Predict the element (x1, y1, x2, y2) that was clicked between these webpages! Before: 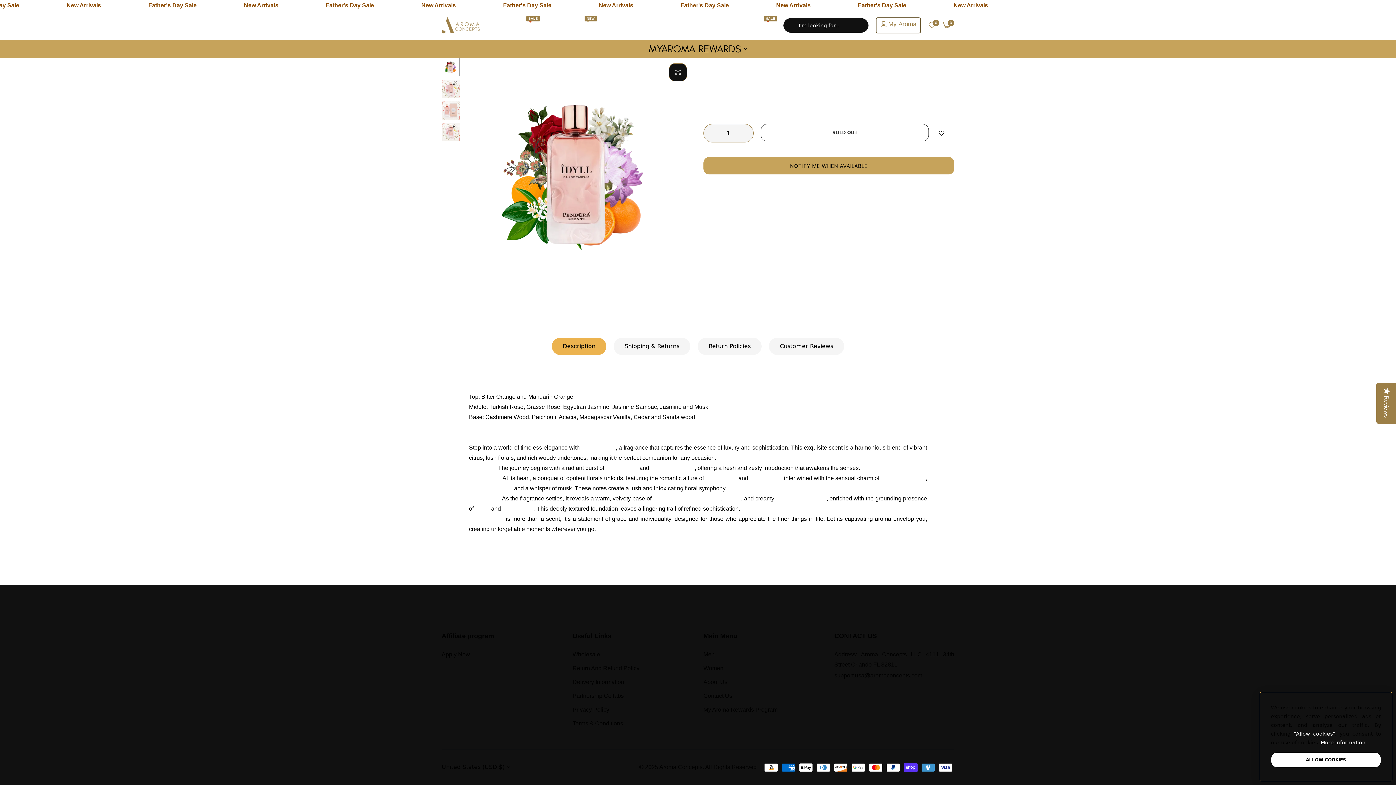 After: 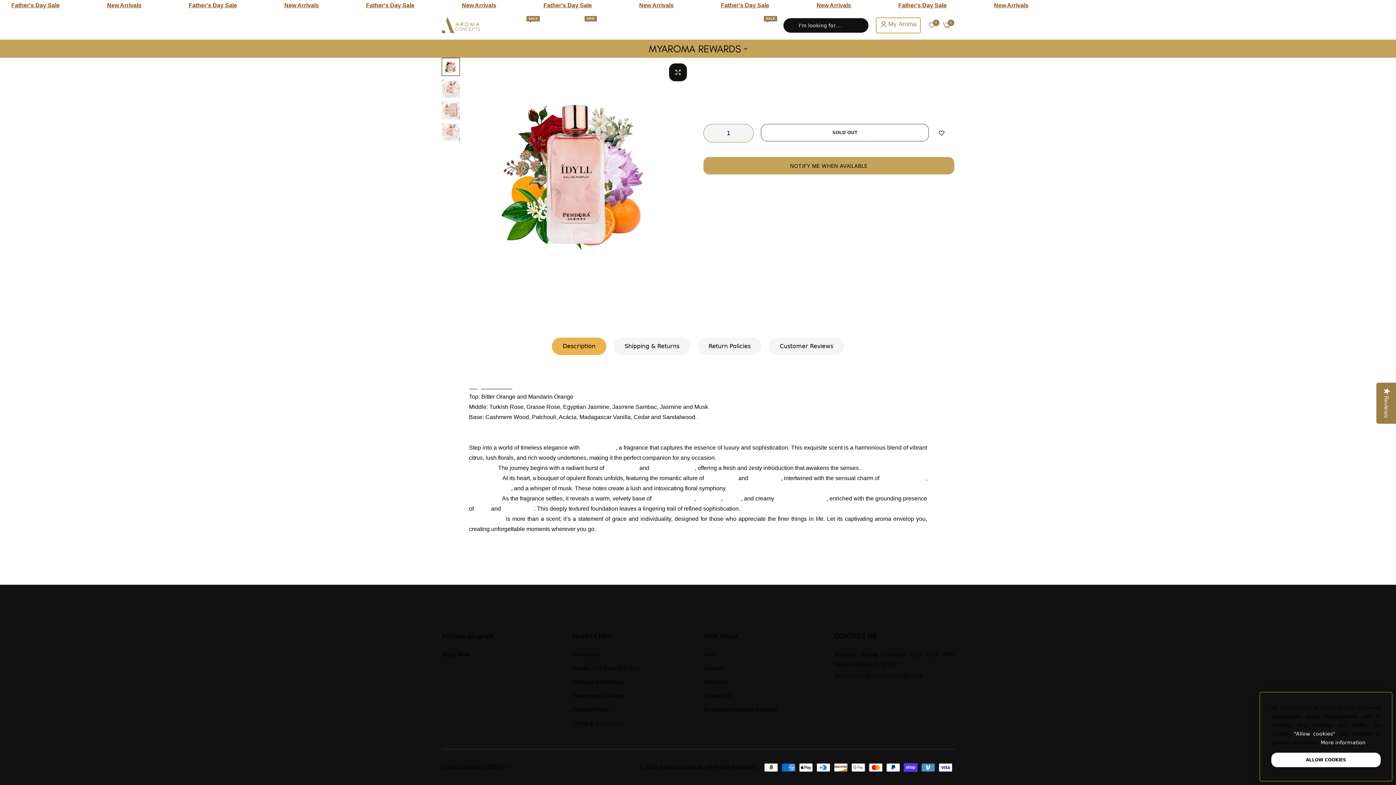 Action: bbox: (834, 672, 922, 678) label: support.usa@aromaconcepts.com